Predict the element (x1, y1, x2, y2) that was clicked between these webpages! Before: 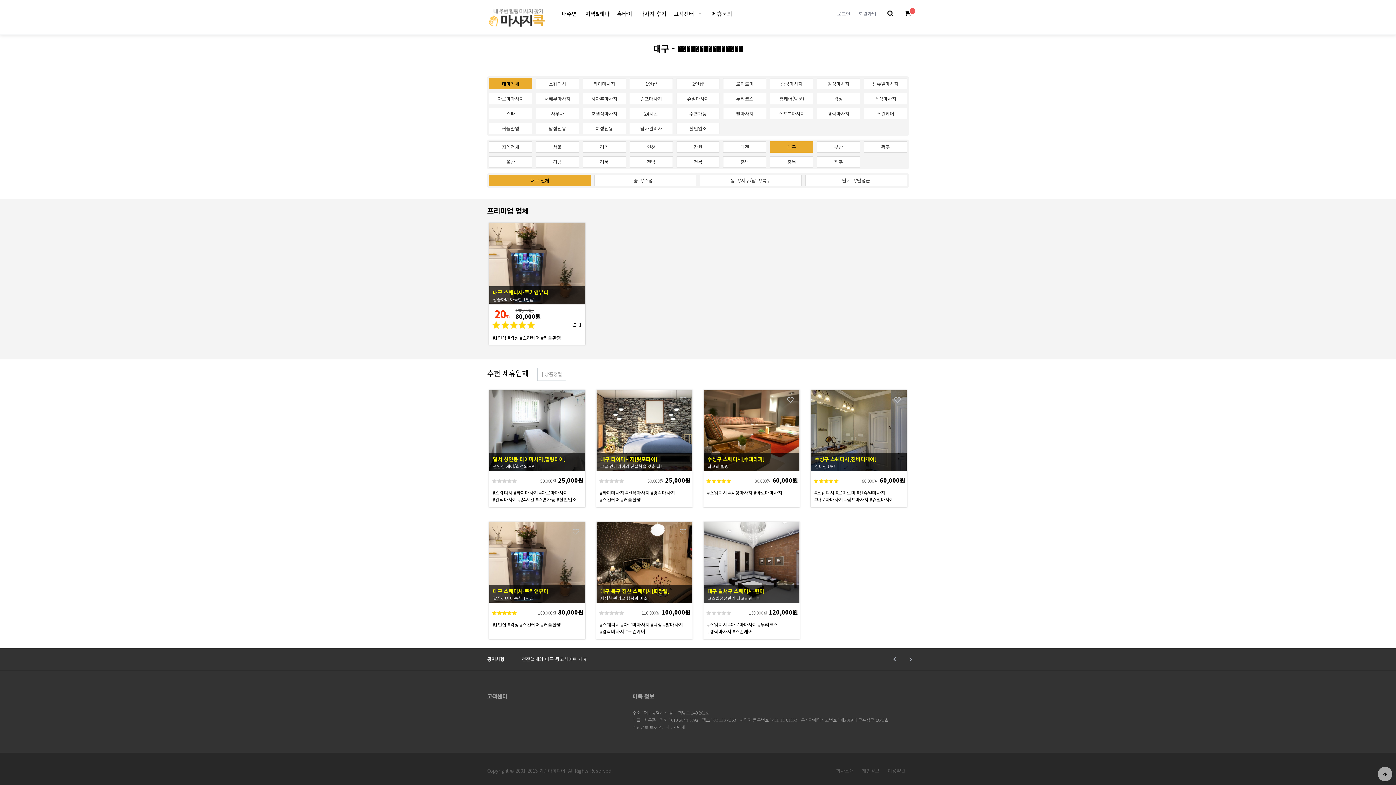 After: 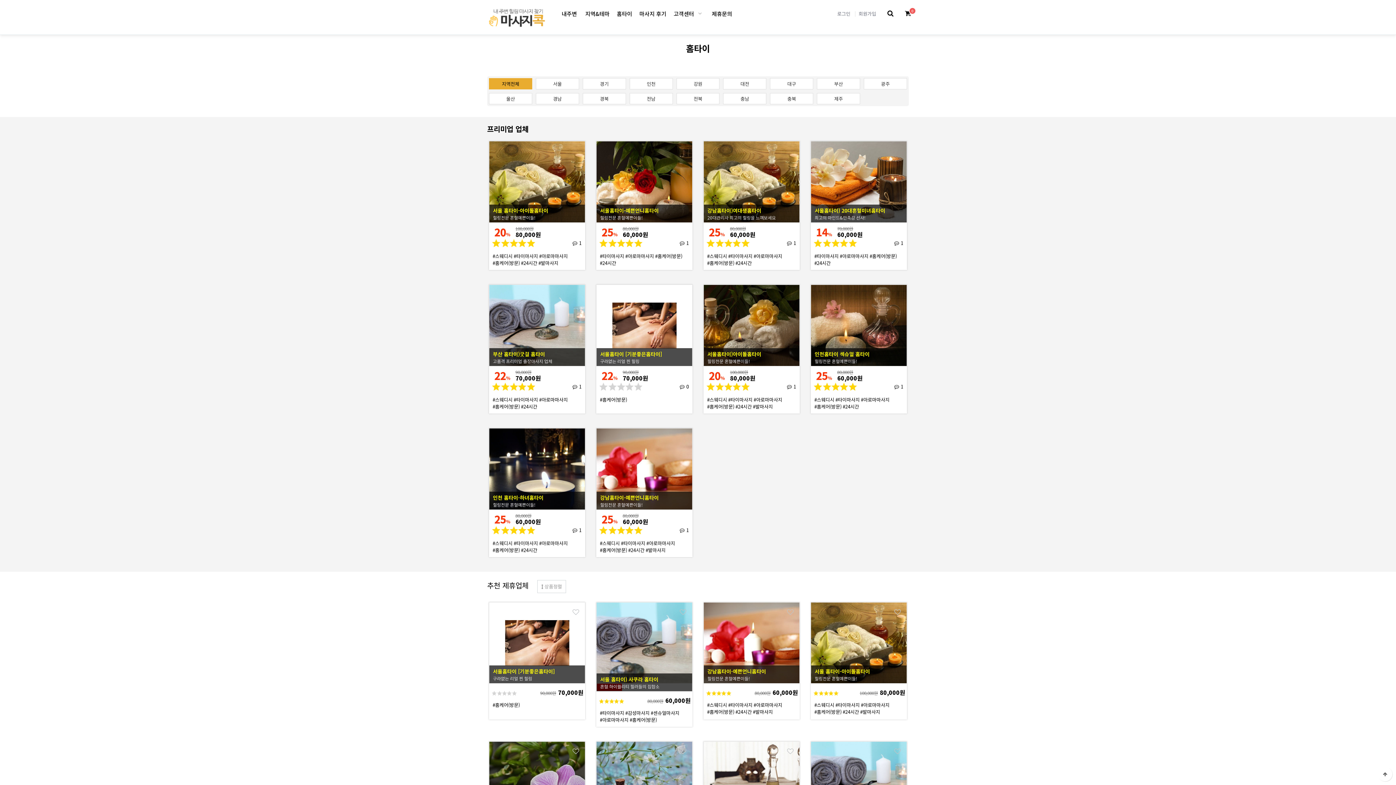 Action: label: 홈타이 bbox: (617, 9, 632, 17)